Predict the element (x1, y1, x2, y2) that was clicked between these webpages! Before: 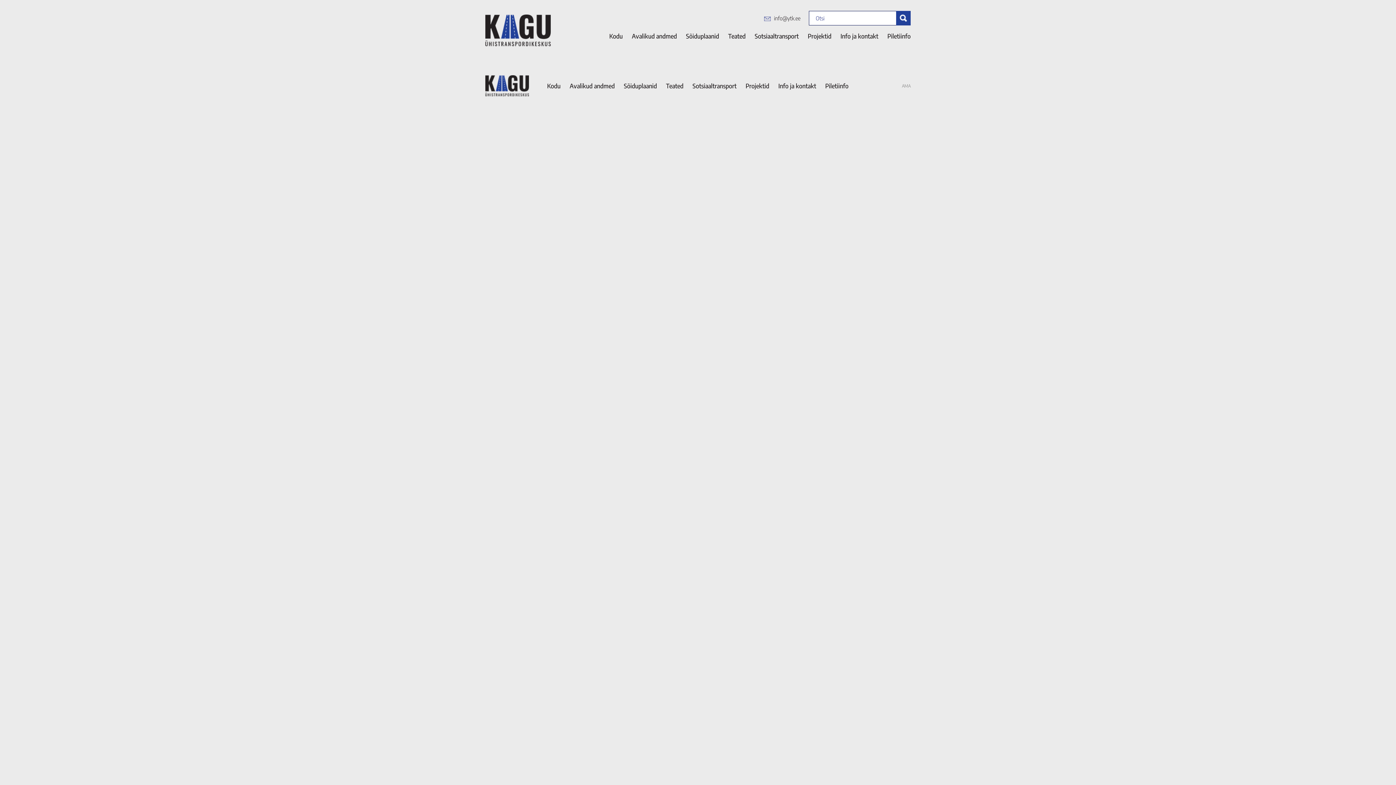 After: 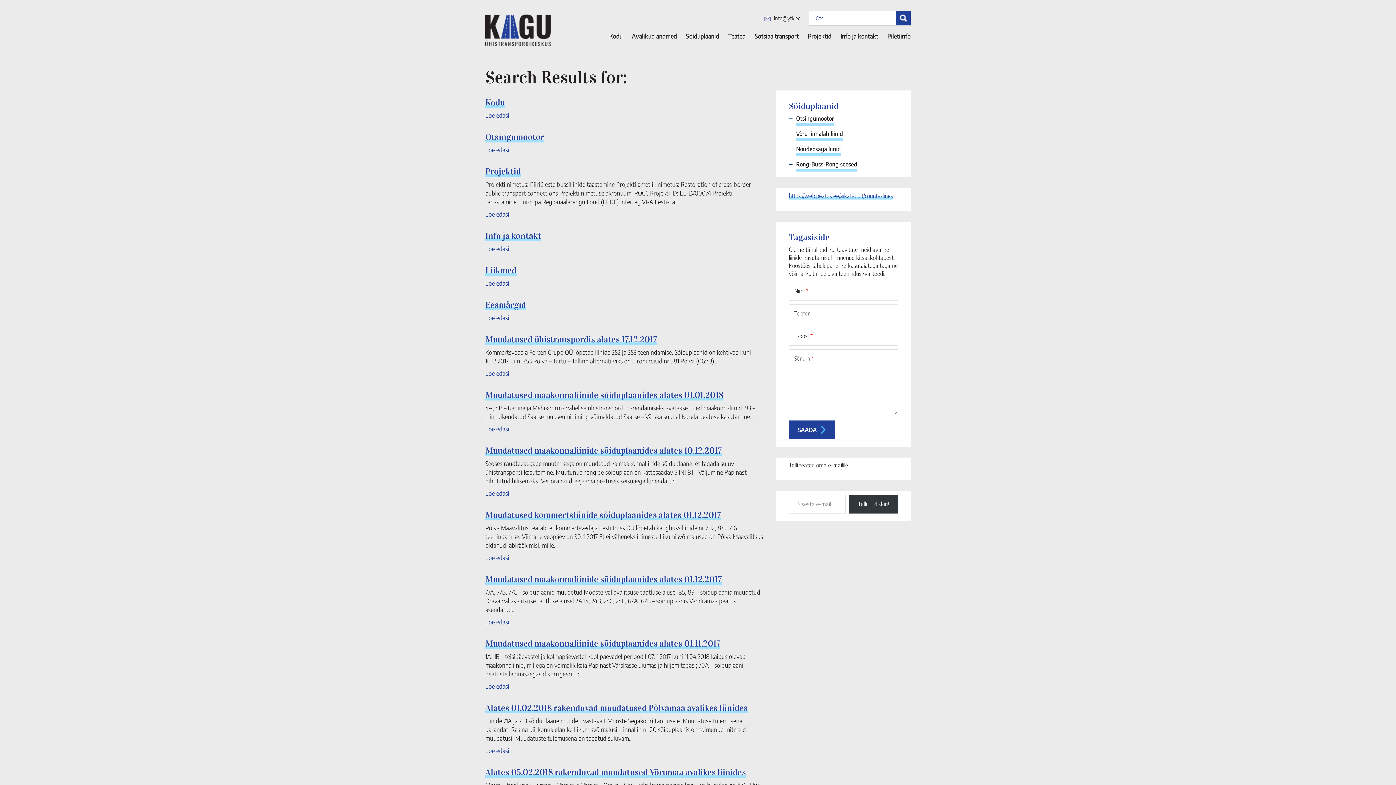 Action: bbox: (896, 10, 910, 25)